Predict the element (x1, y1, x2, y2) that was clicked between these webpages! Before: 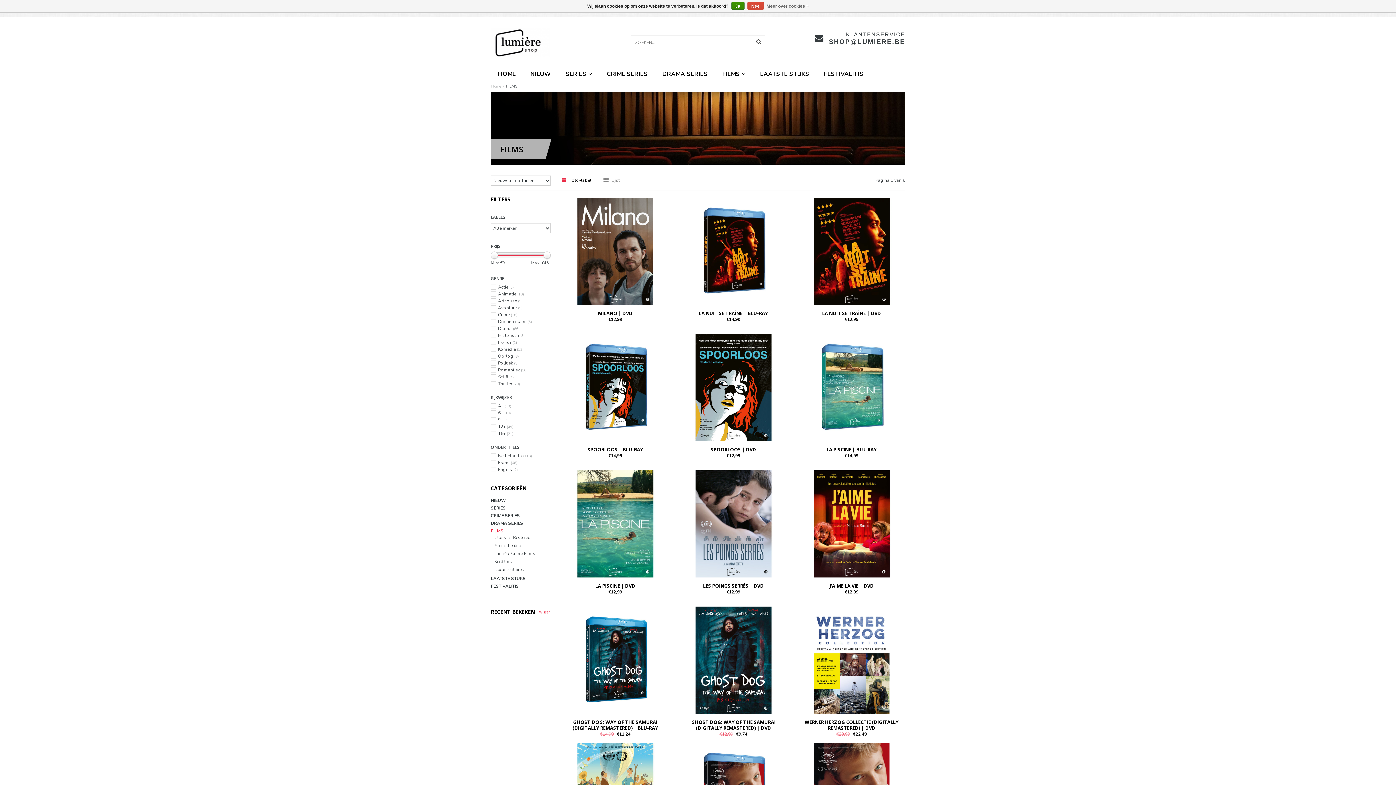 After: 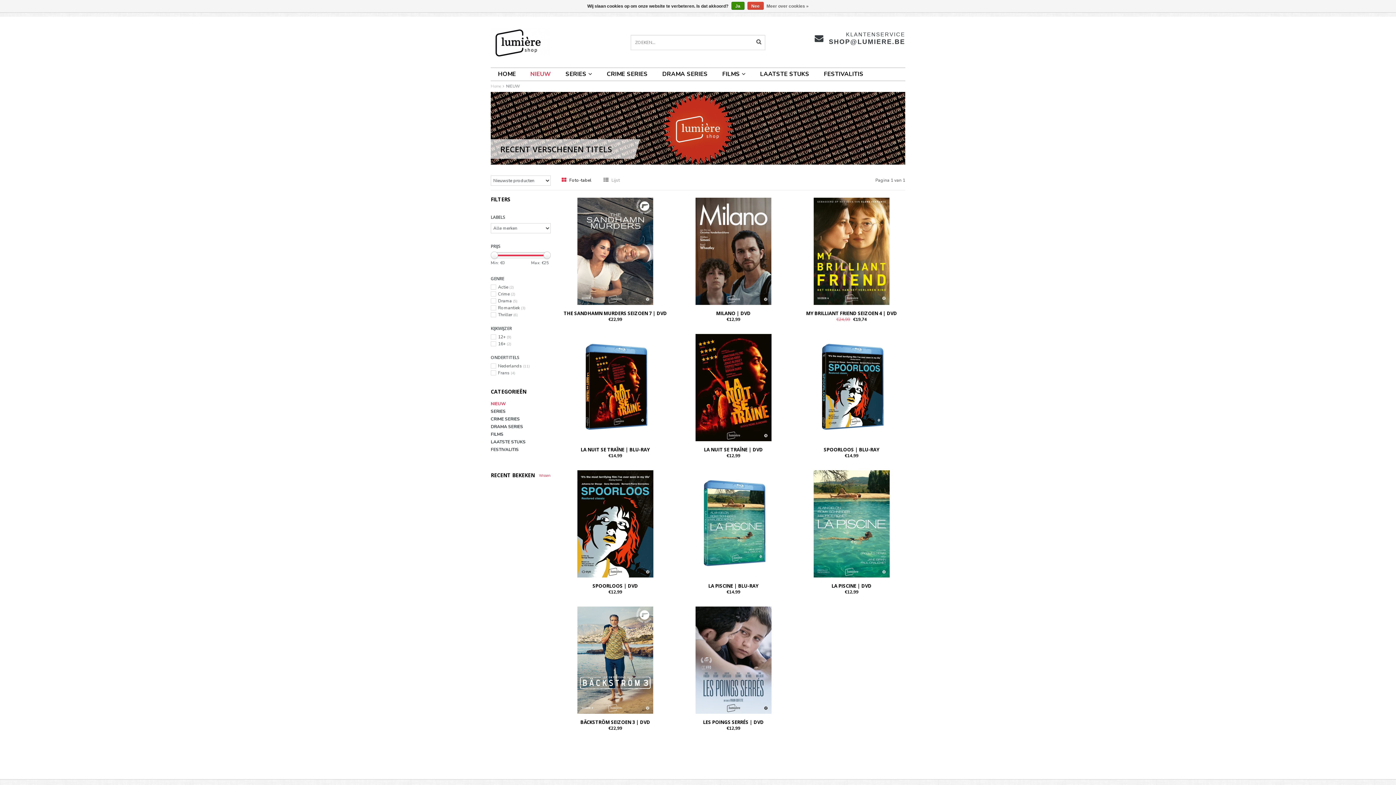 Action: bbox: (523, 68, 558, 80) label: NIEUW